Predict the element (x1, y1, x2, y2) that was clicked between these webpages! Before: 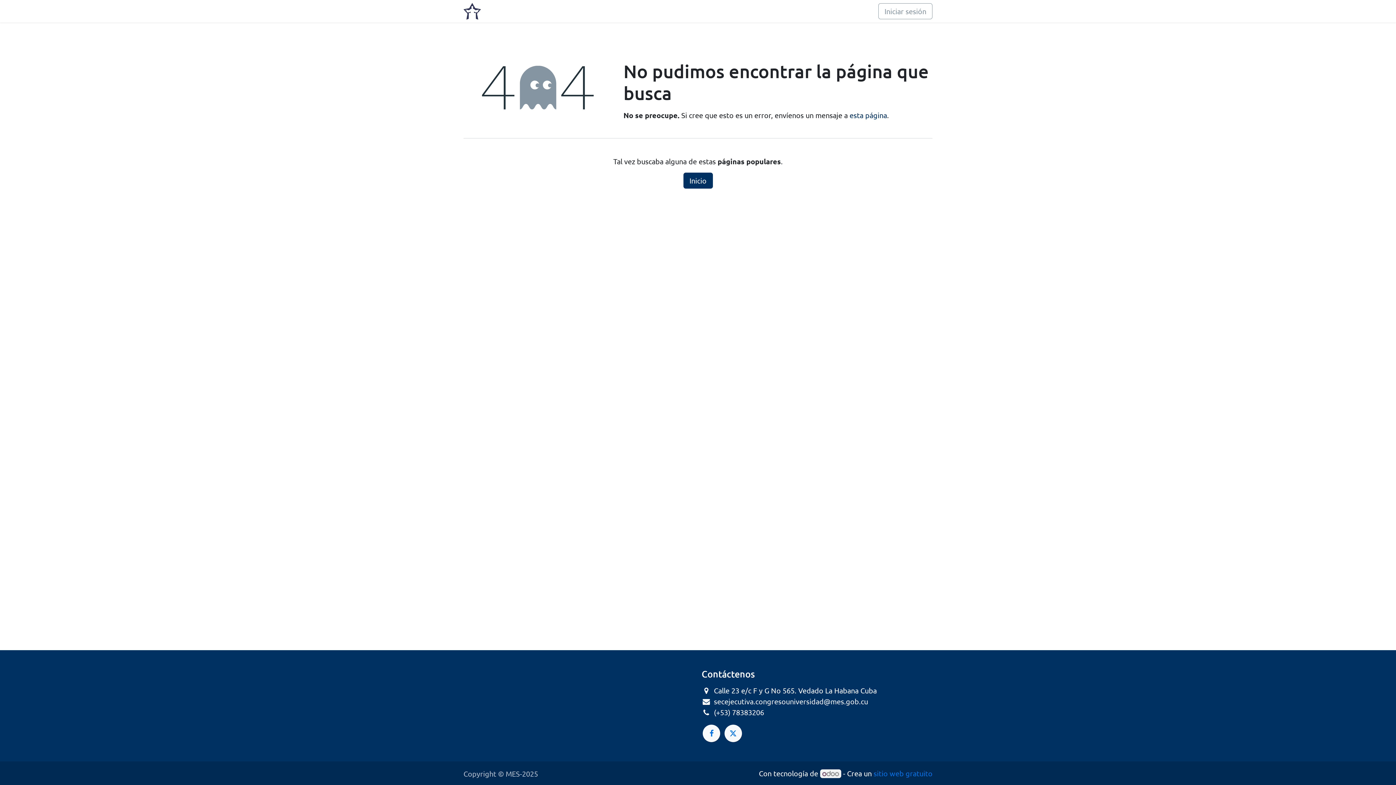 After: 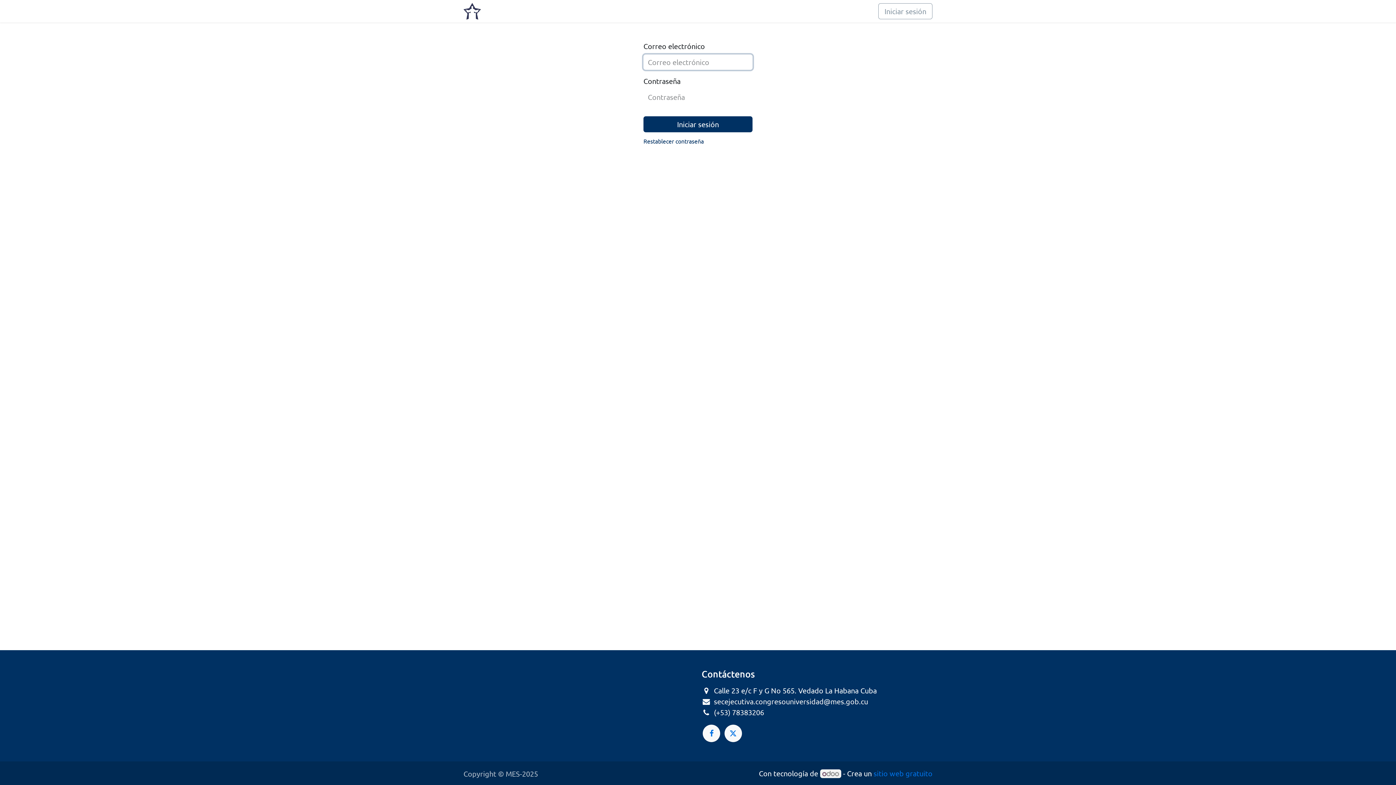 Action: label: Iniciar sesión bbox: (878, 3, 932, 19)